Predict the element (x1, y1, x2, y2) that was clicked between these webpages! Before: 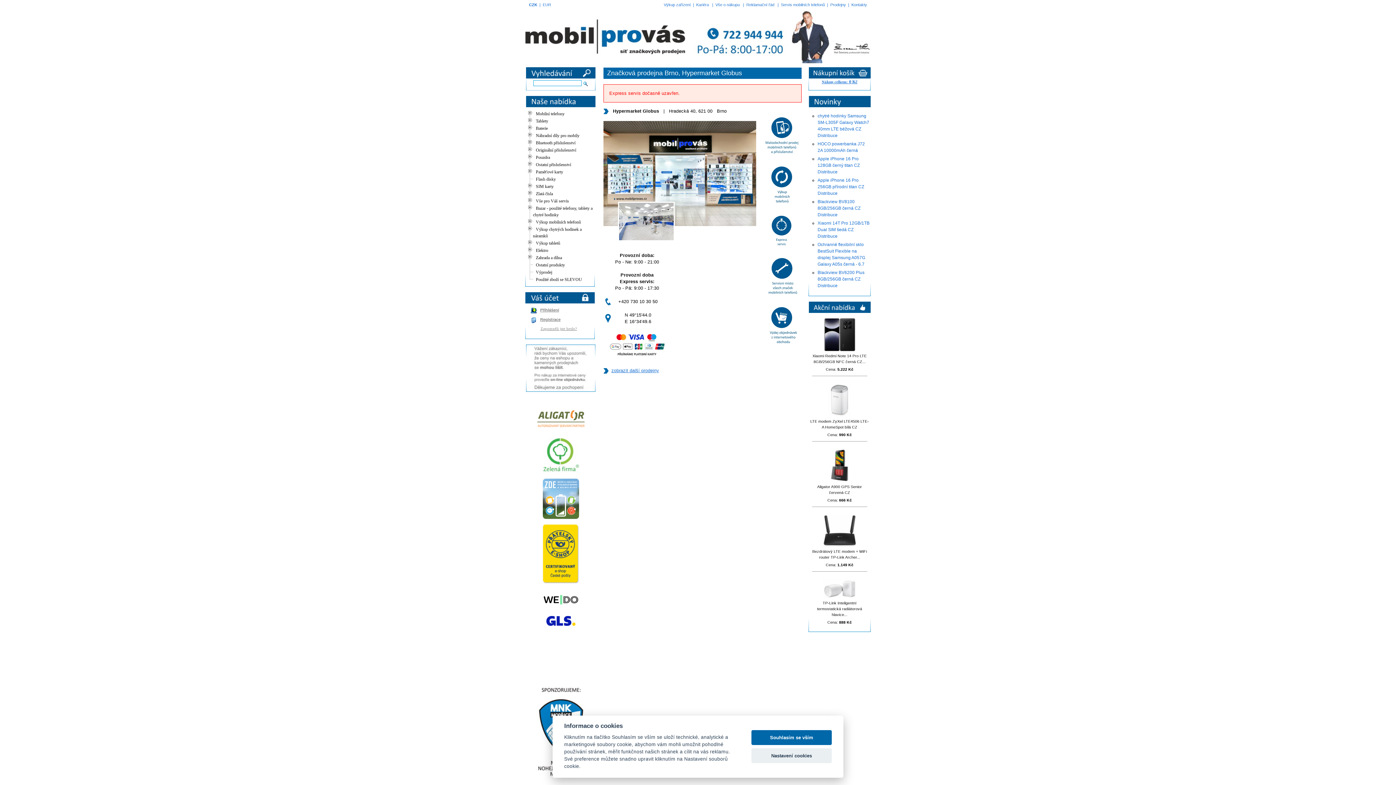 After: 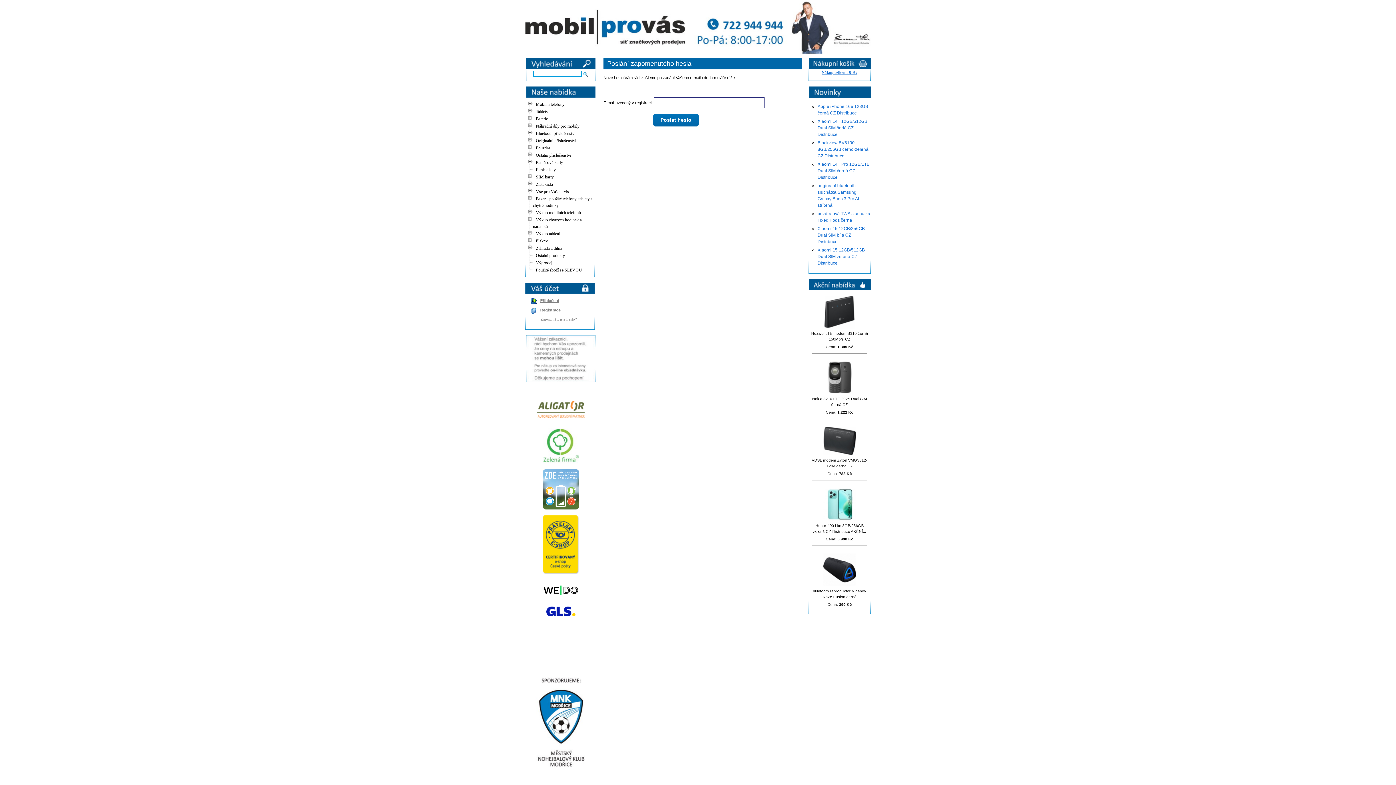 Action: bbox: (540, 326, 577, 330) label: Zapomněli jste heslo?